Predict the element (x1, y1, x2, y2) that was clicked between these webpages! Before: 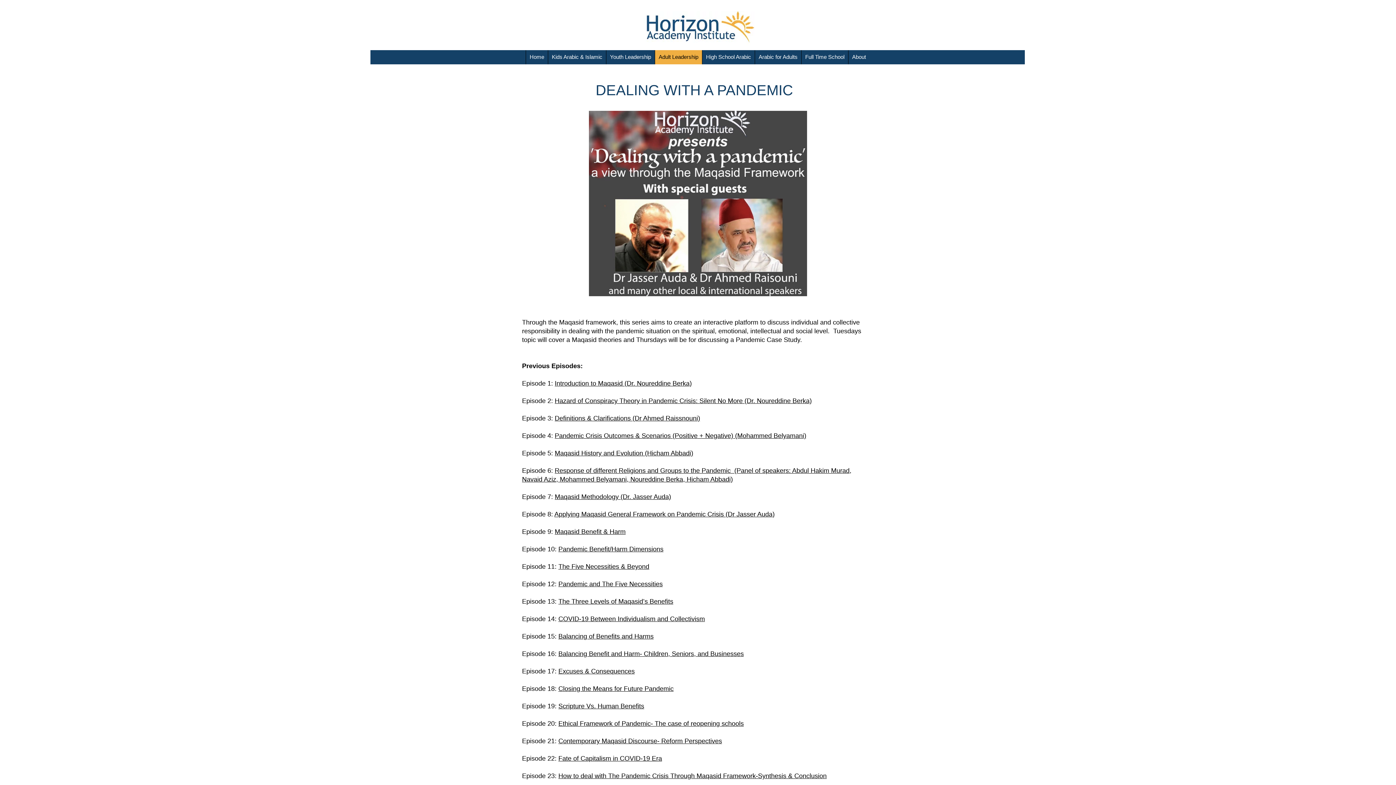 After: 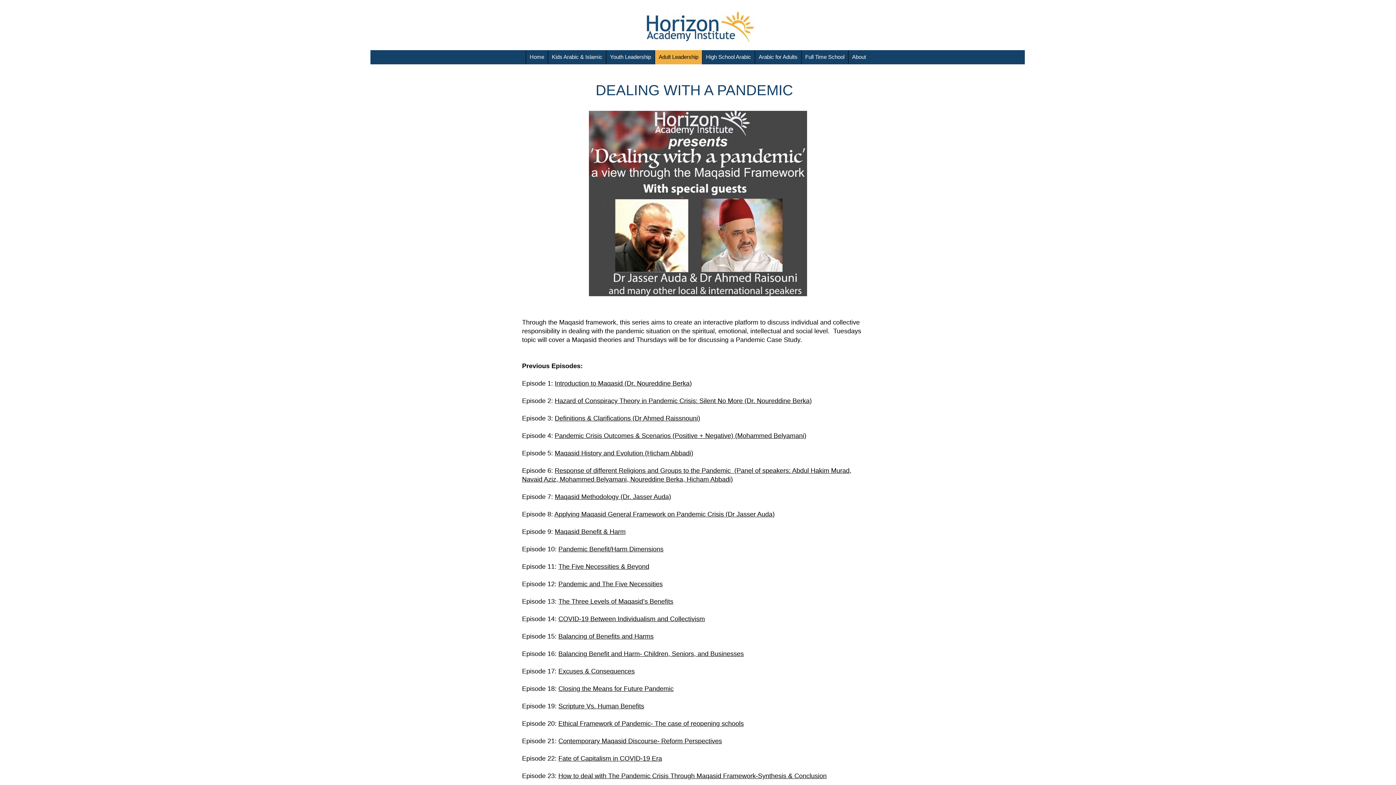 Action: label: Closing the Means for Future Pandemic bbox: (558, 685, 673, 692)